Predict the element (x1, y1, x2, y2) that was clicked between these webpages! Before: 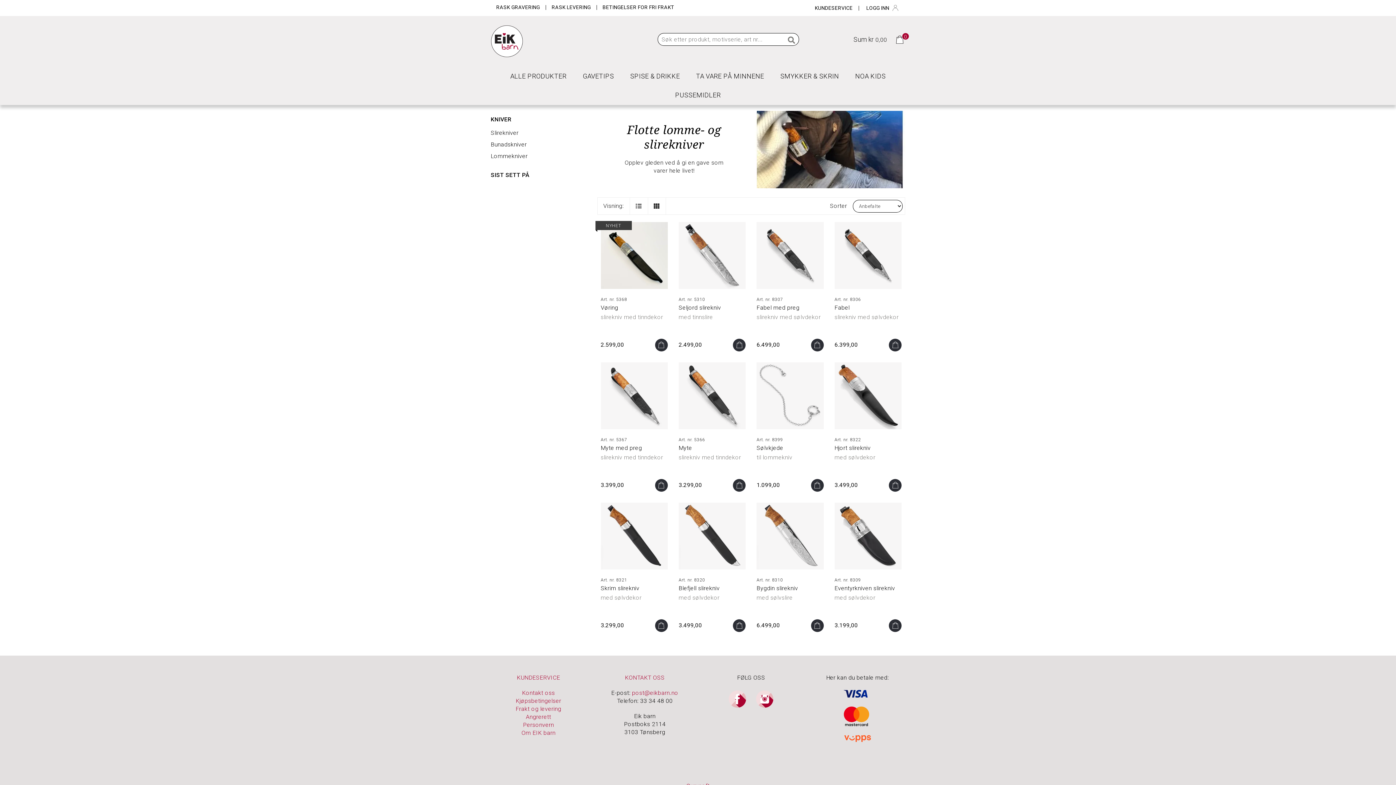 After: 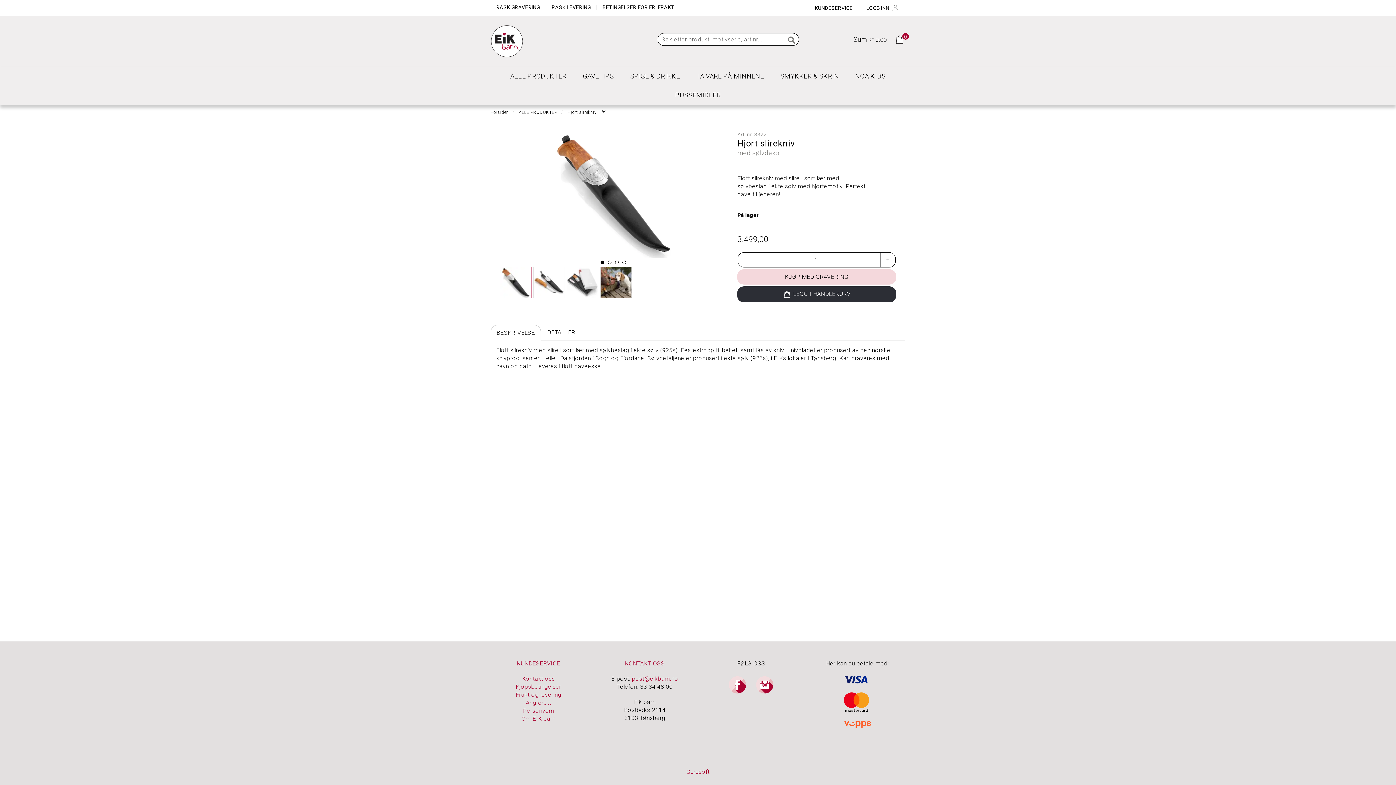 Action: label: Hjort slirekniv bbox: (834, 444, 870, 451)